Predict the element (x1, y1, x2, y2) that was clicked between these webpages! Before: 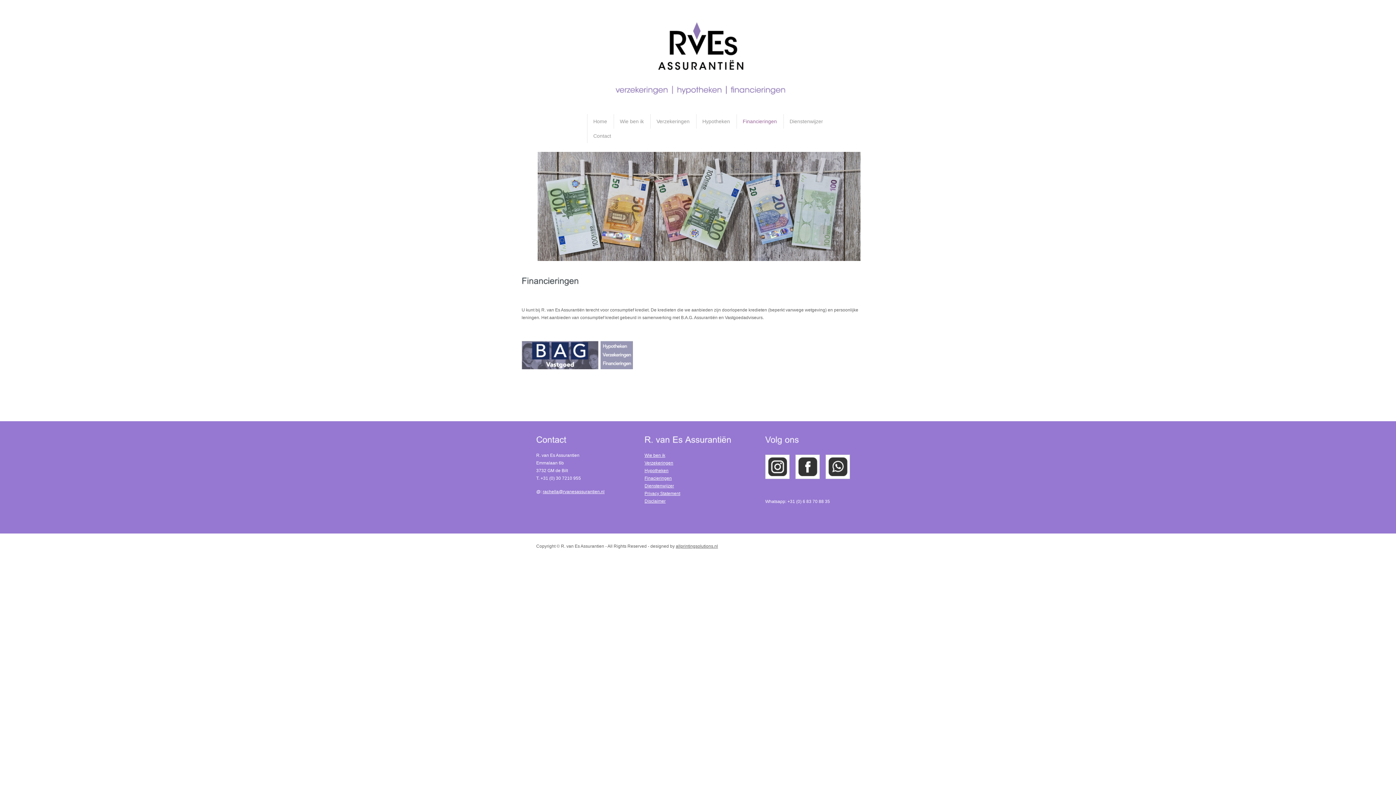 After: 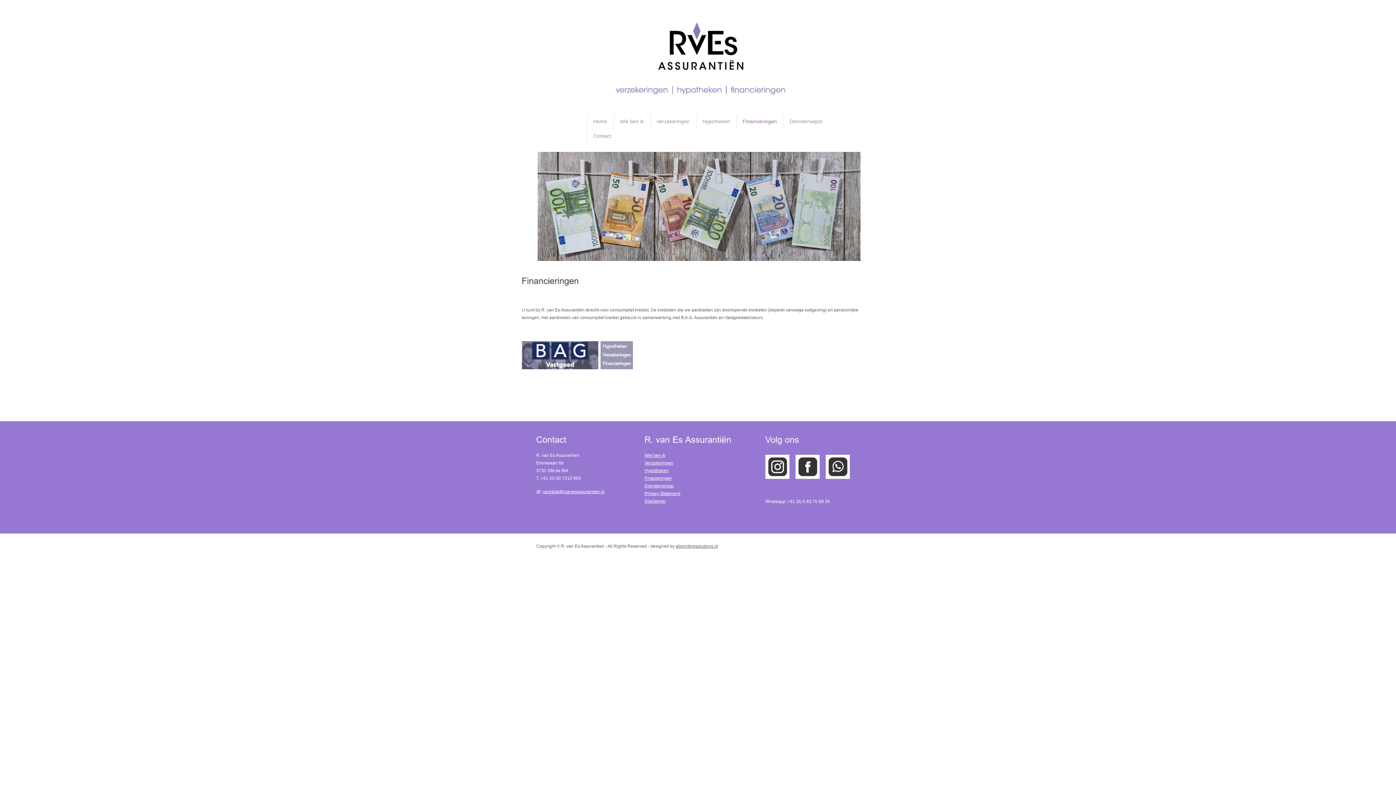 Action: bbox: (521, 365, 633, 370)